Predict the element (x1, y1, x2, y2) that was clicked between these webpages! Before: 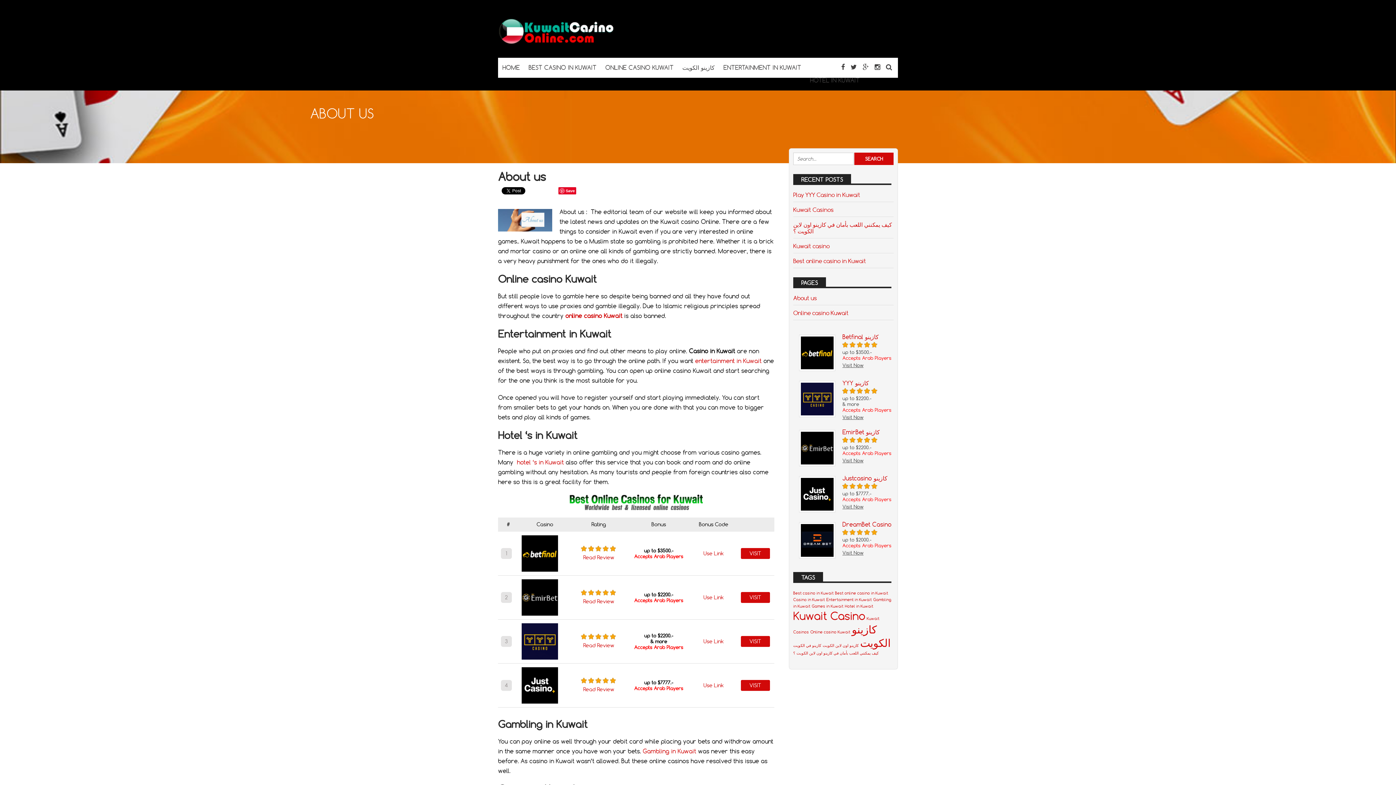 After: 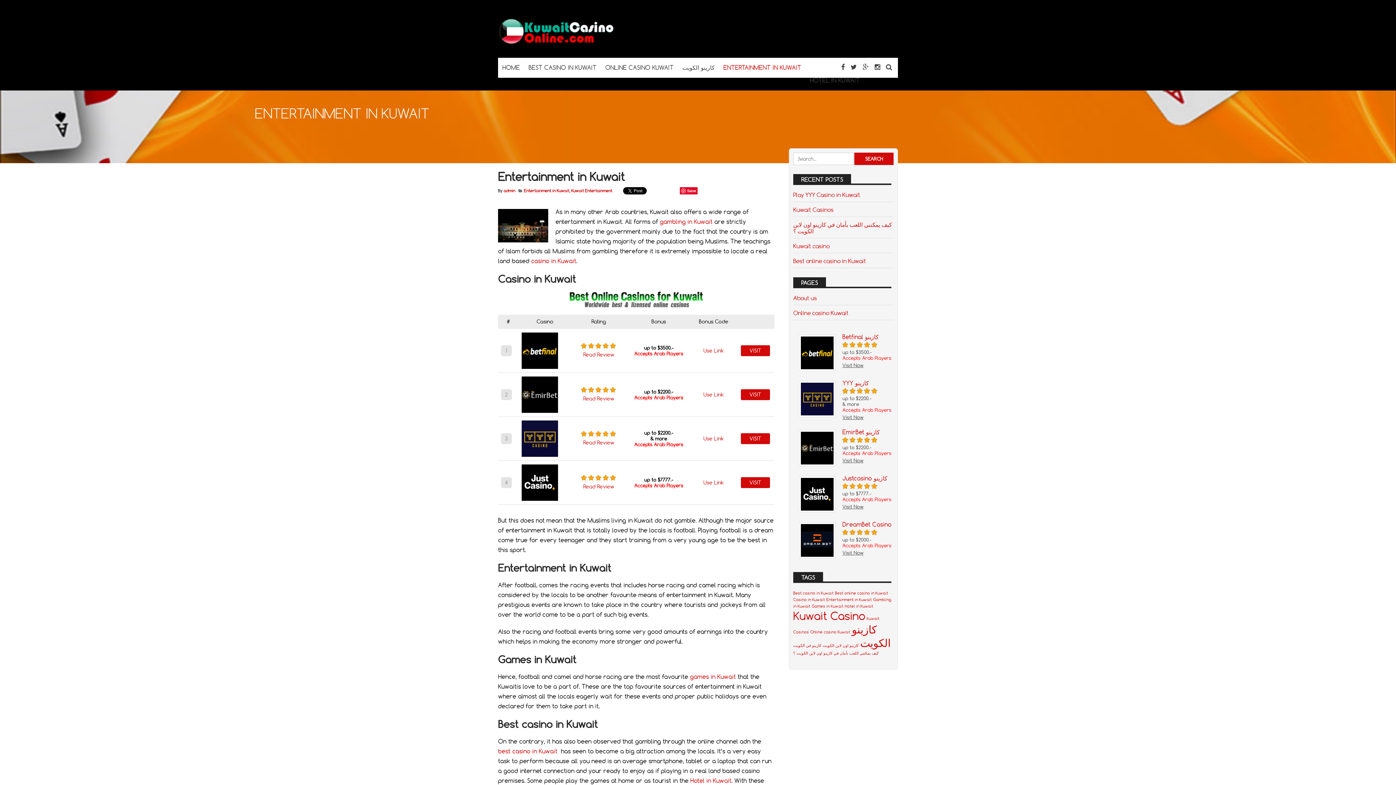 Action: bbox: (719, 57, 805, 77) label: ENTERTAINMENT IN KUWAIT